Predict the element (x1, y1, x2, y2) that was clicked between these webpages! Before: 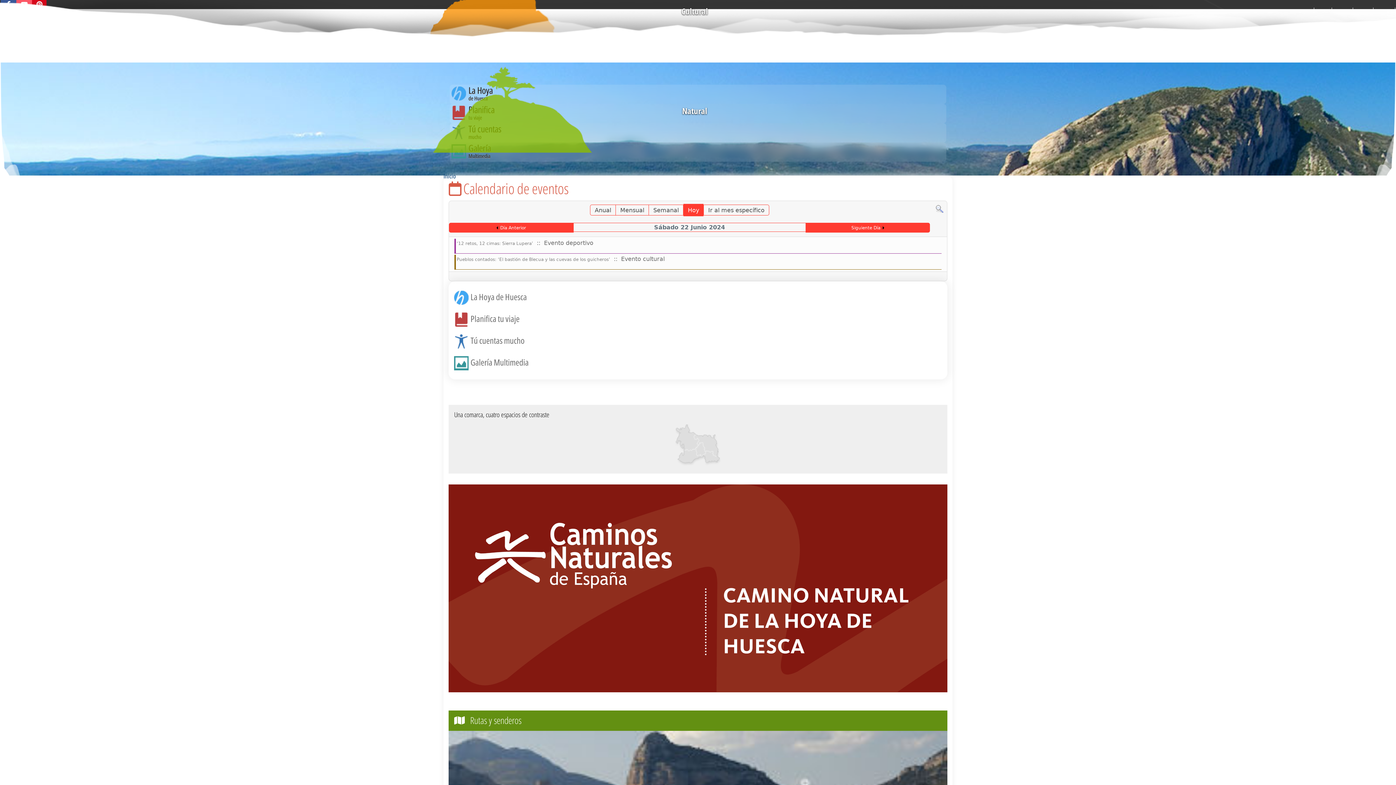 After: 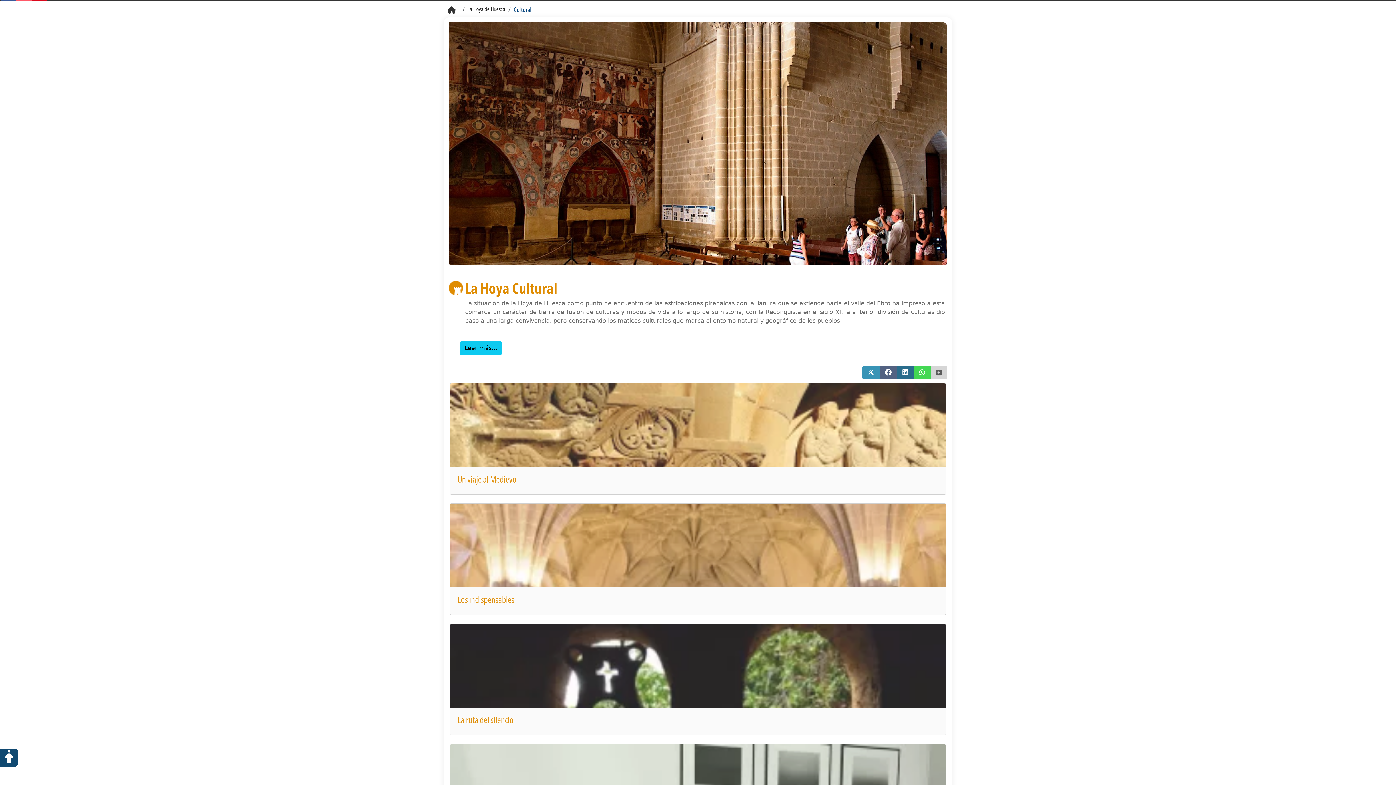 Action: label: Cultural bbox: (486, -29, 910, 33)